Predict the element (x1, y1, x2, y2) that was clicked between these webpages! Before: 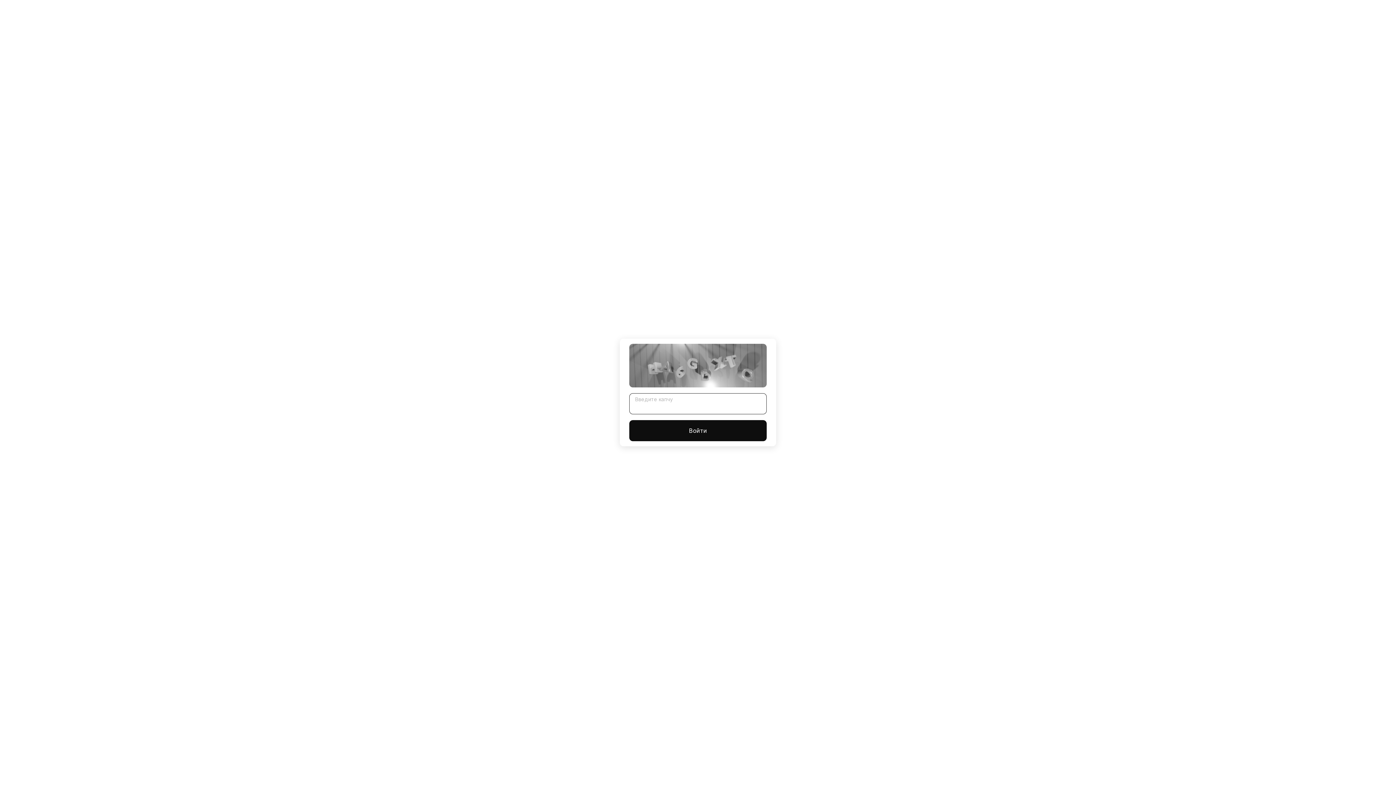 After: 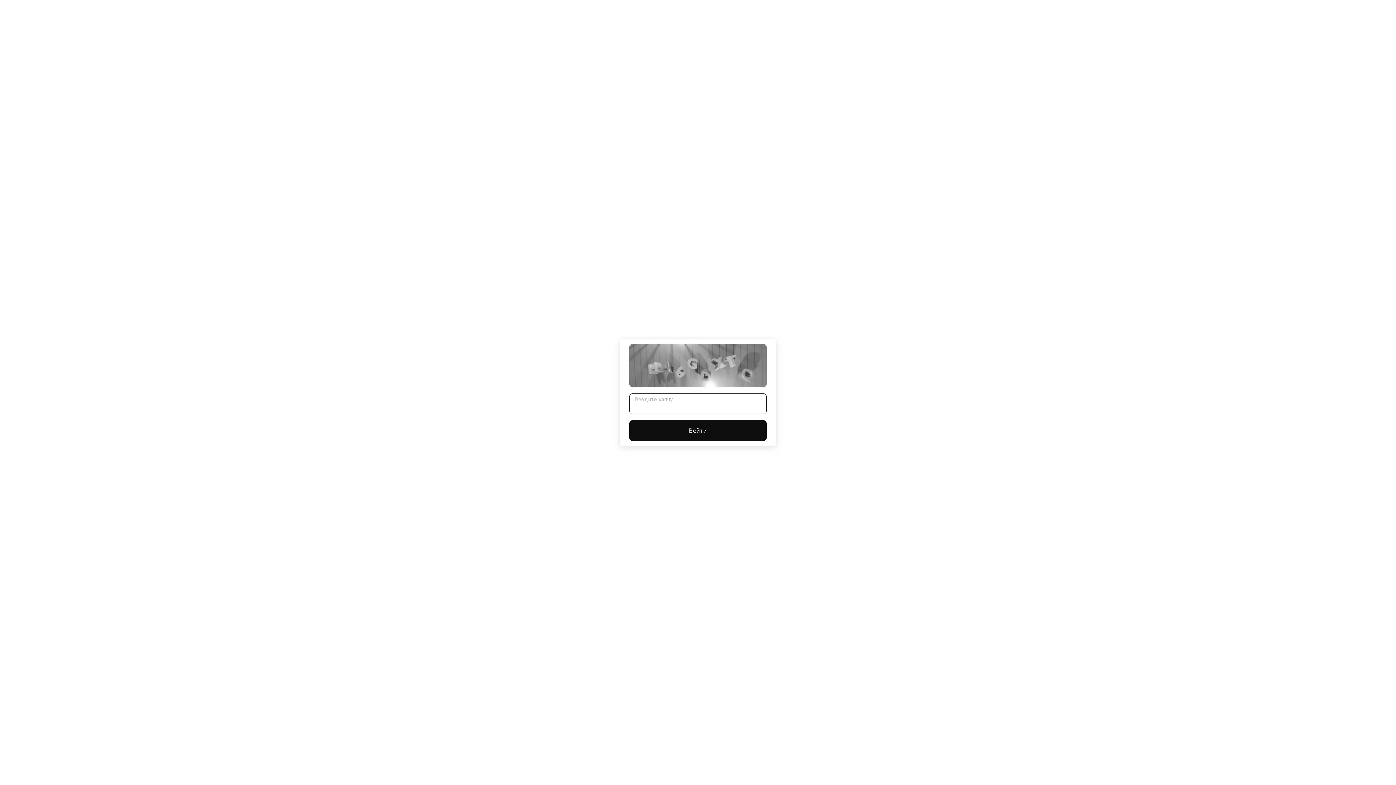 Action: label: Войти bbox: (629, 420, 766, 441)